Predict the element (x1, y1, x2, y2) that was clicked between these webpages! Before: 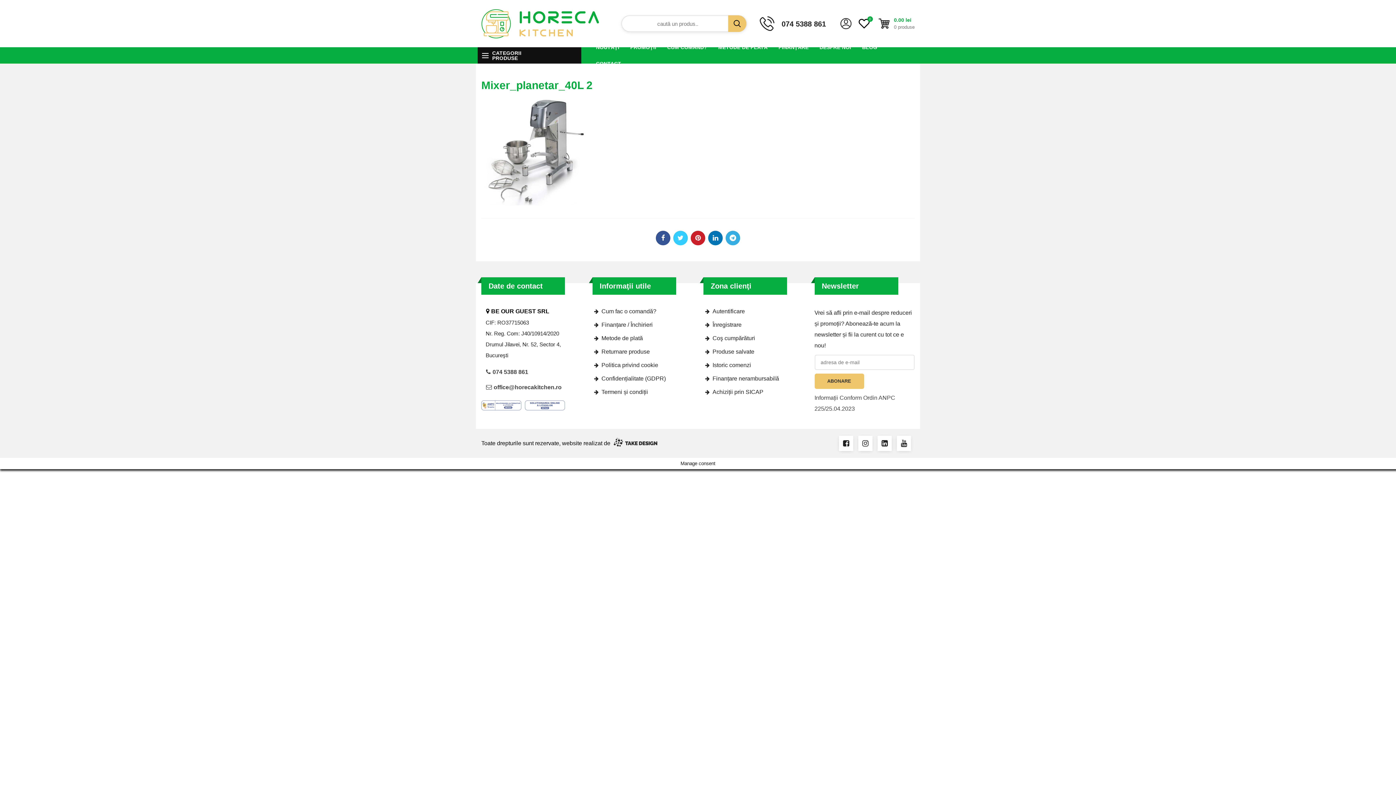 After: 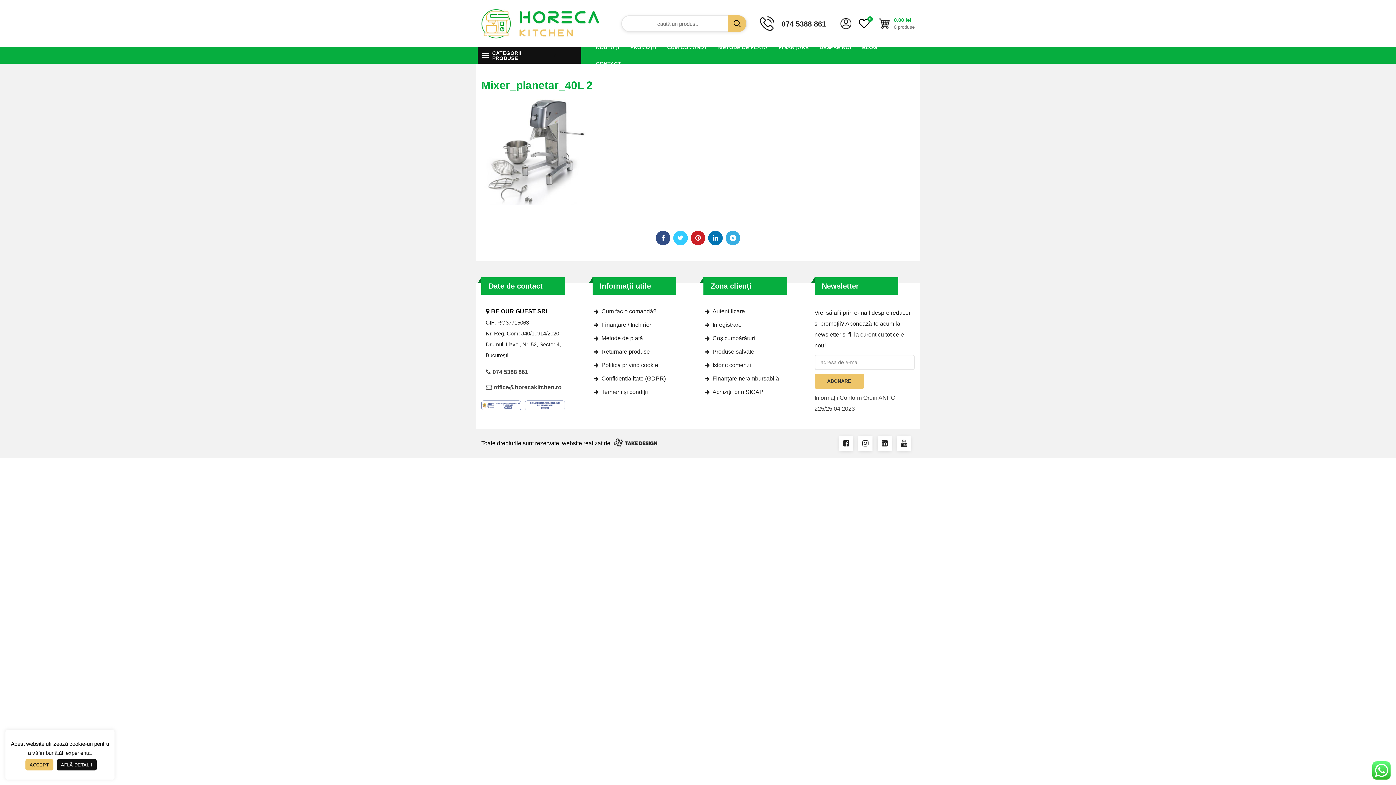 Action: bbox: (656, 230, 670, 245) label:  Facebook